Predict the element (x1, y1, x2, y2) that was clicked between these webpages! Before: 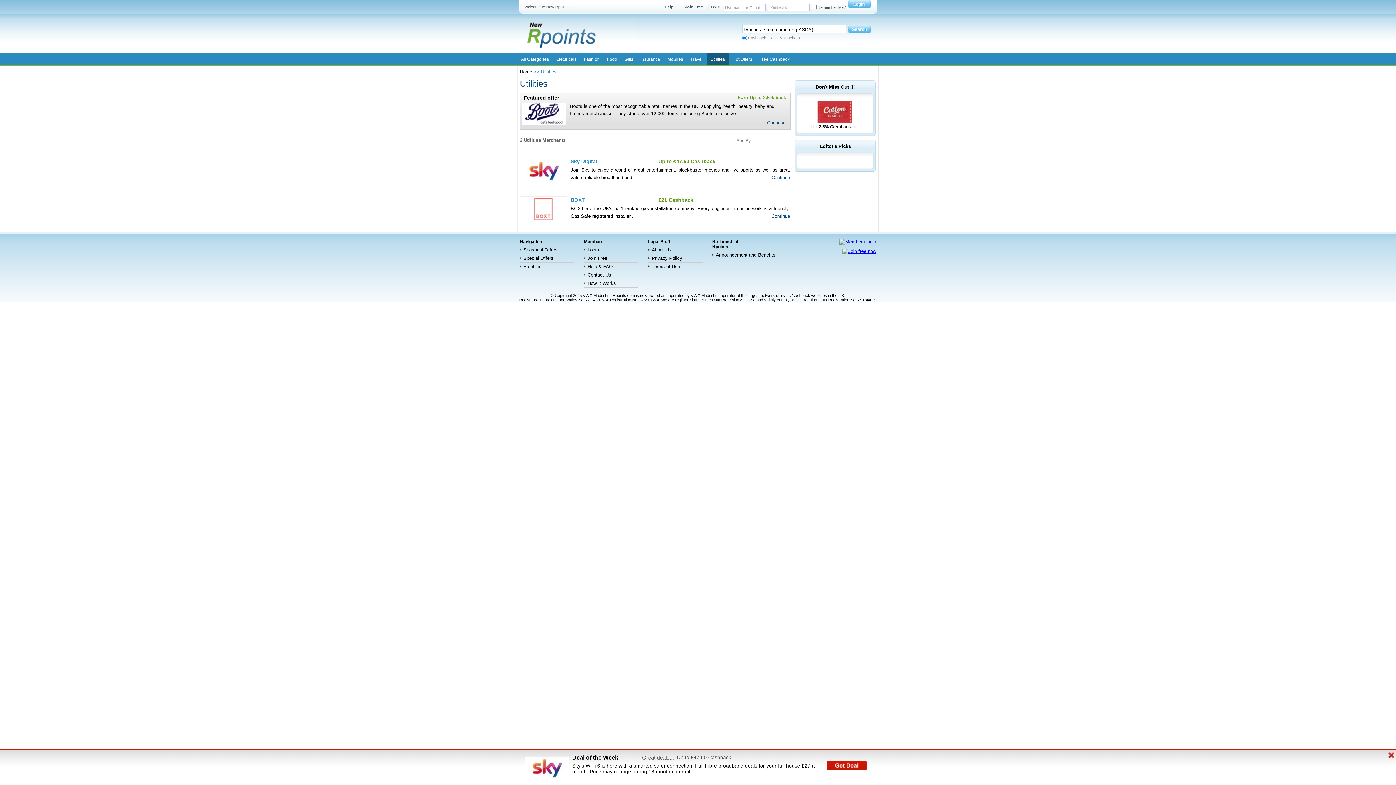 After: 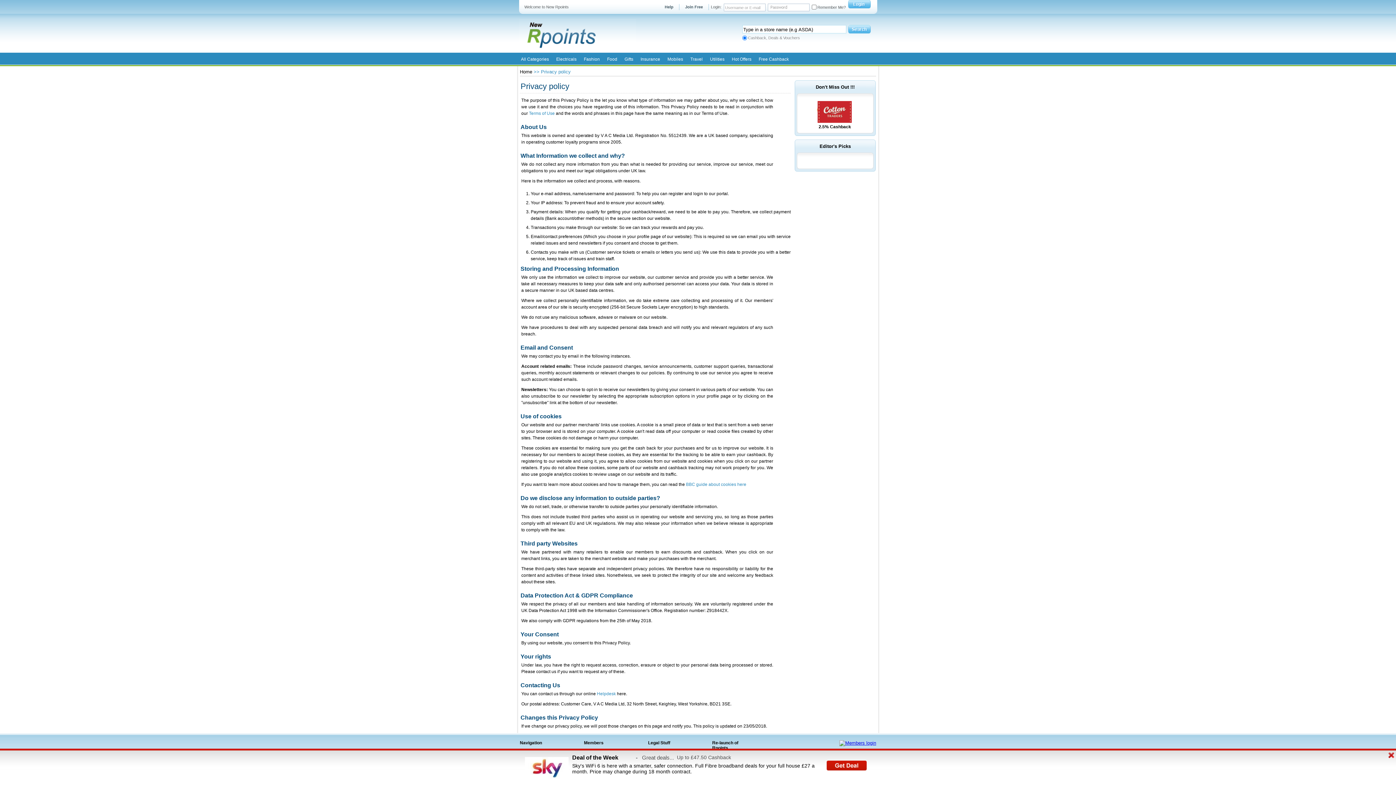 Action: label: Privacy Policy bbox: (651, 255, 682, 261)